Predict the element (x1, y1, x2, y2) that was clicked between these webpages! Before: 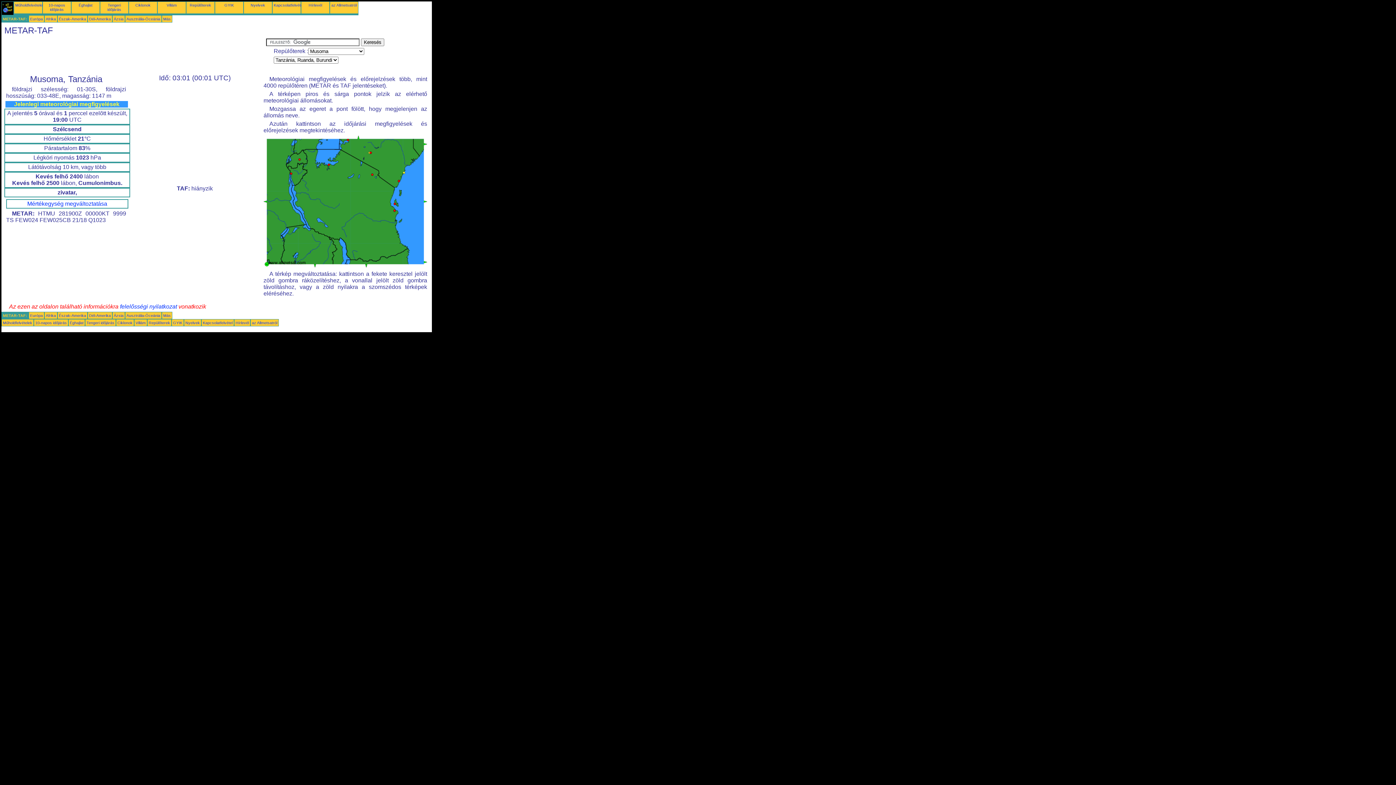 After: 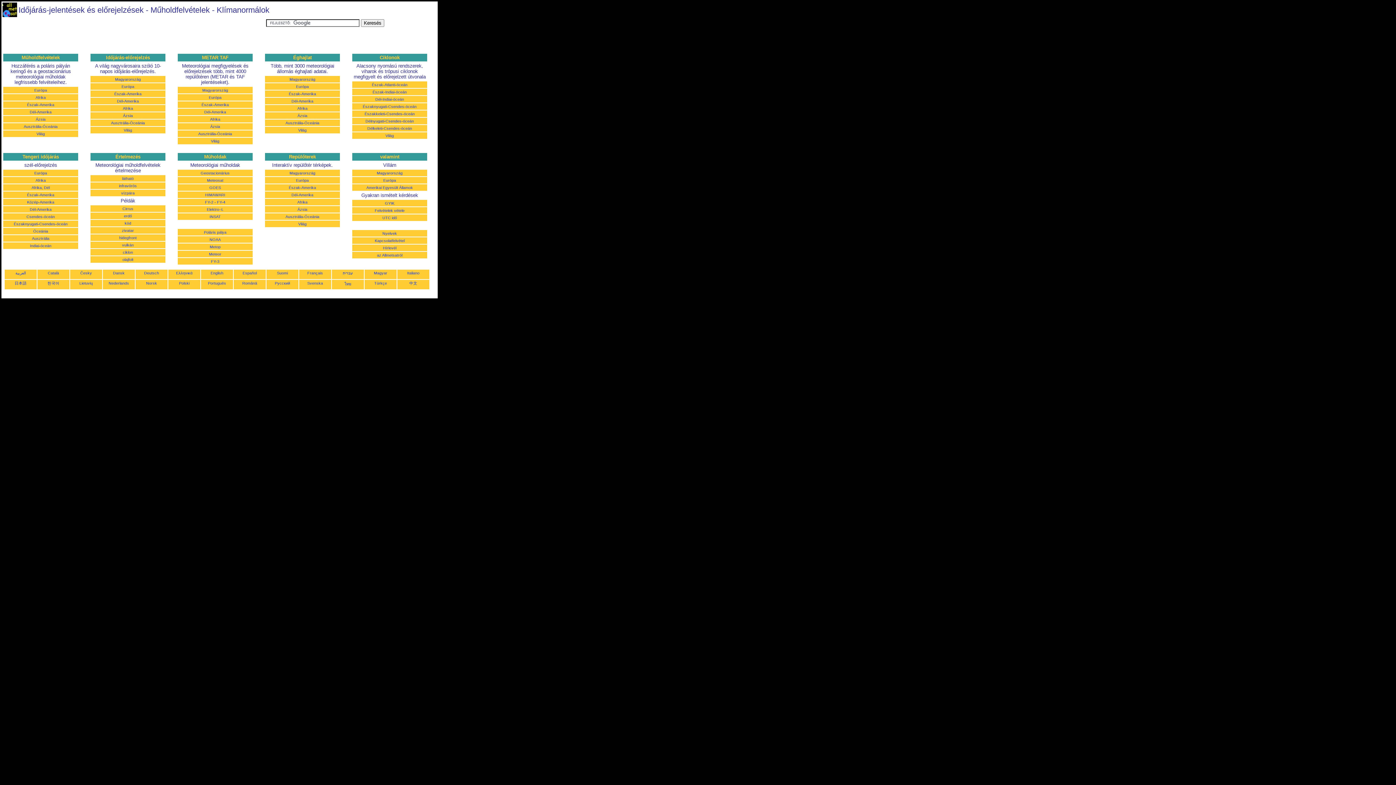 Action: bbox: (2, 7, 12, 13)